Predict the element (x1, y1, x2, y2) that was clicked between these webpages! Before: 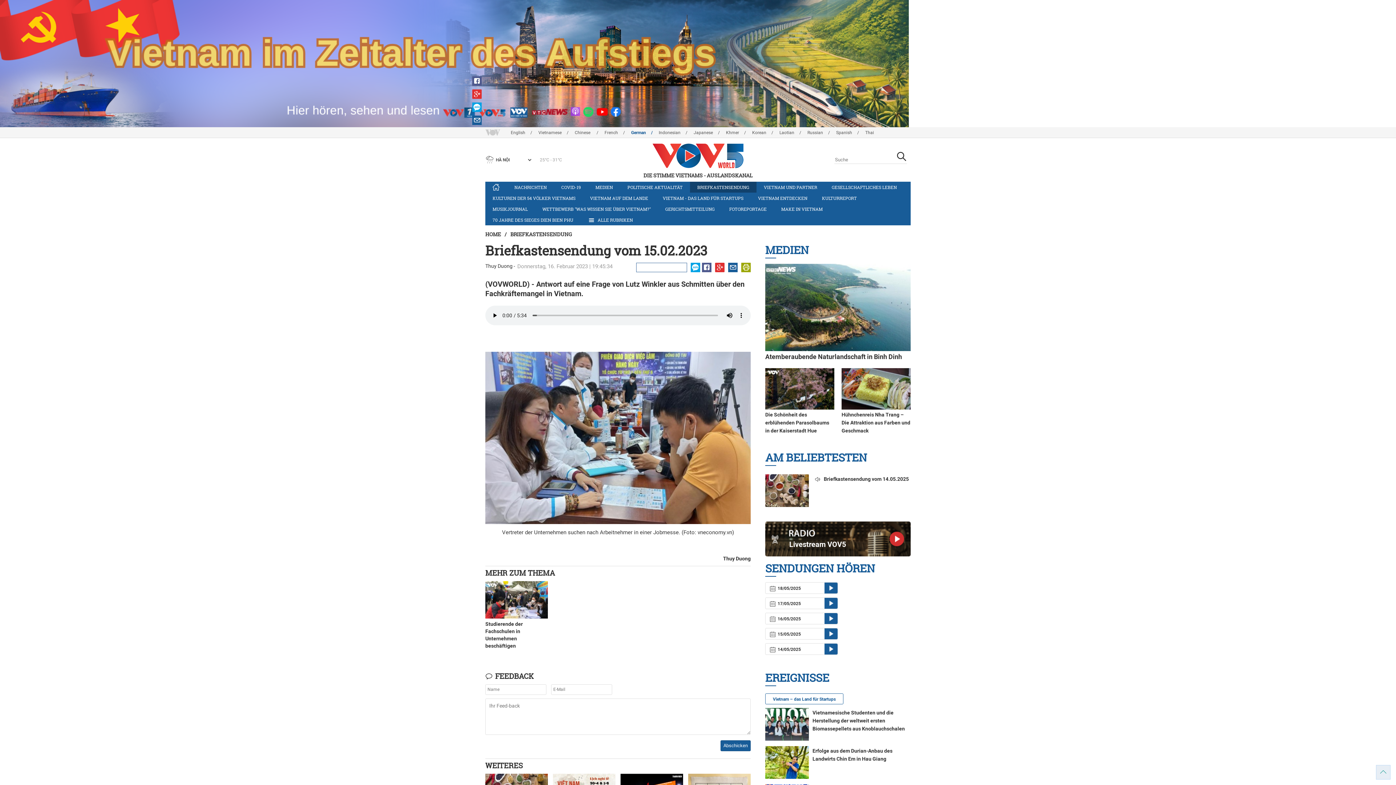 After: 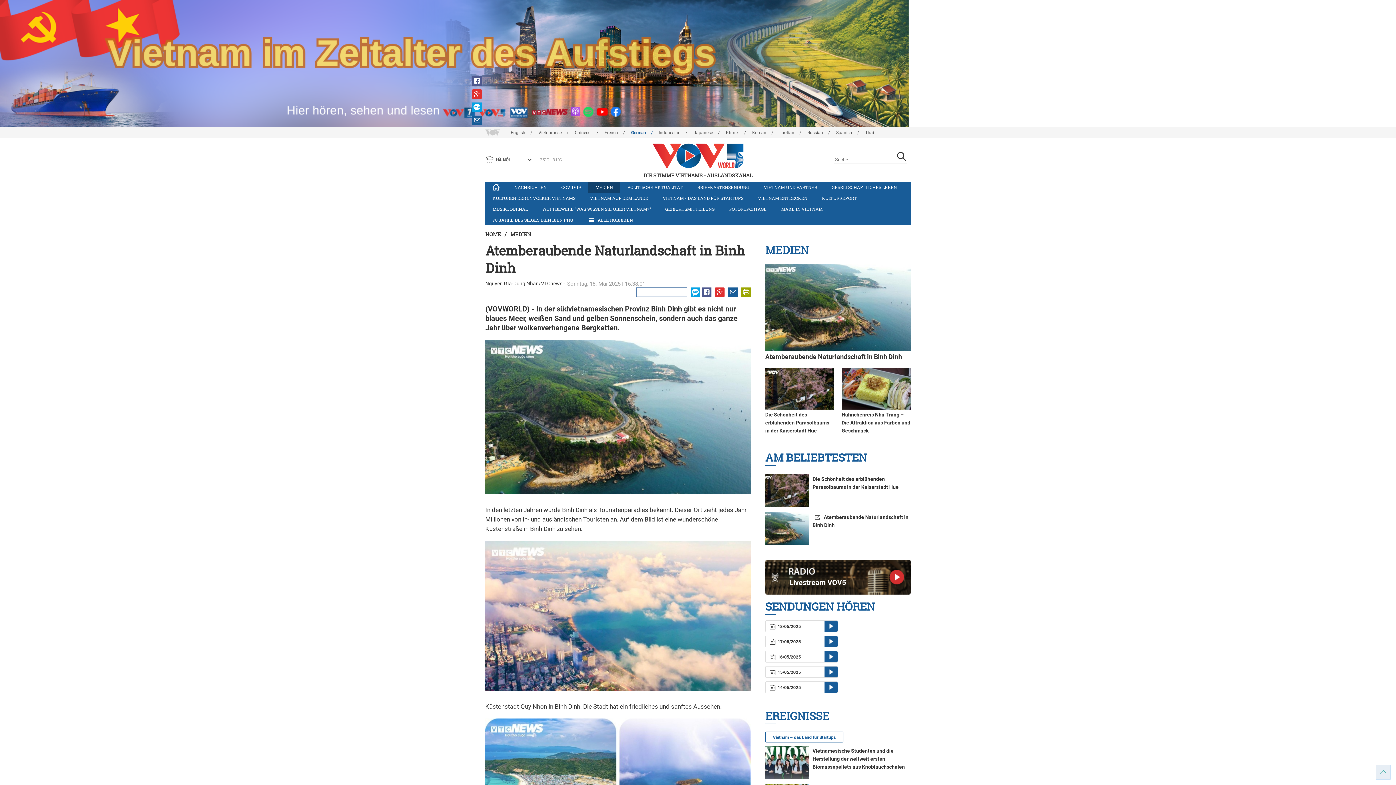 Action: bbox: (765, 353, 902, 360) label: Atemberaubende Naturlandschaft in Binh Dinh